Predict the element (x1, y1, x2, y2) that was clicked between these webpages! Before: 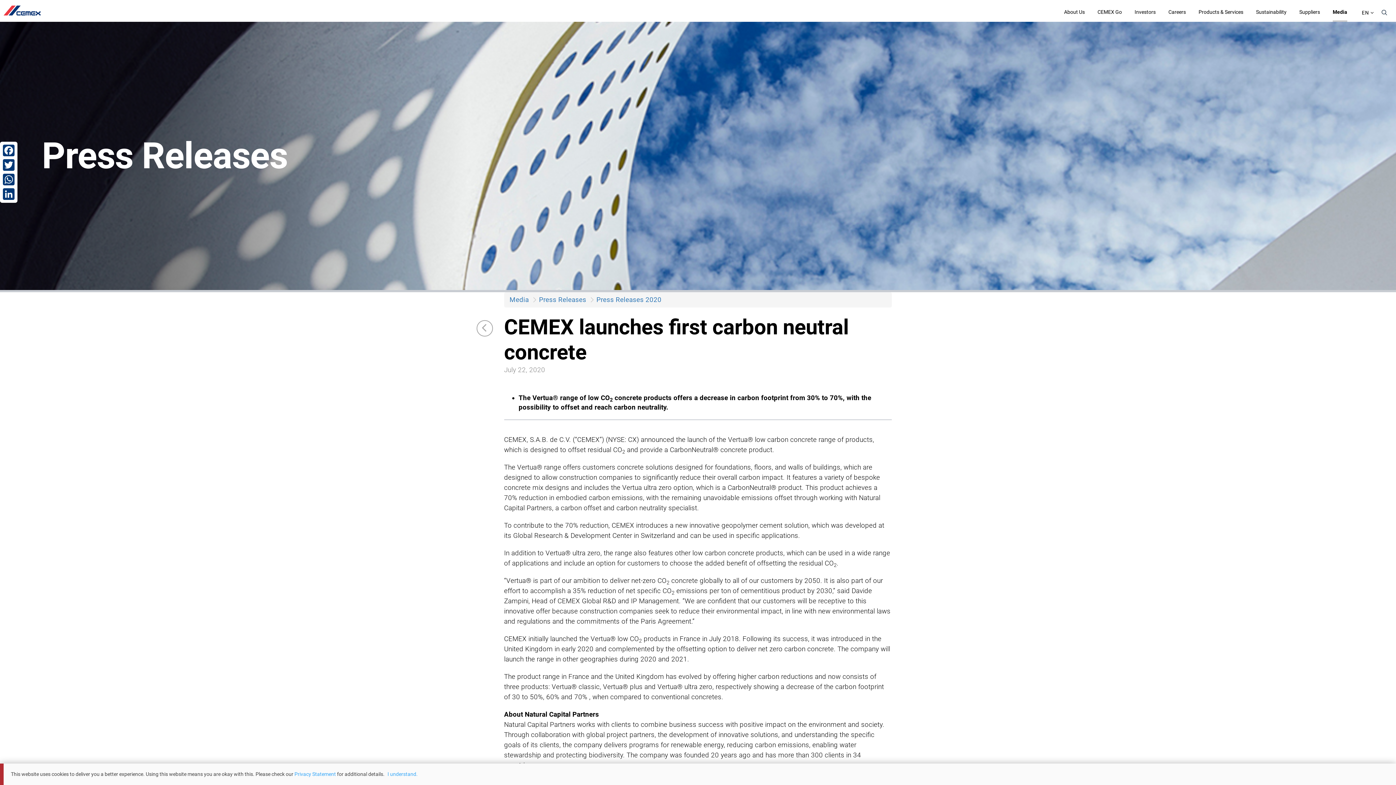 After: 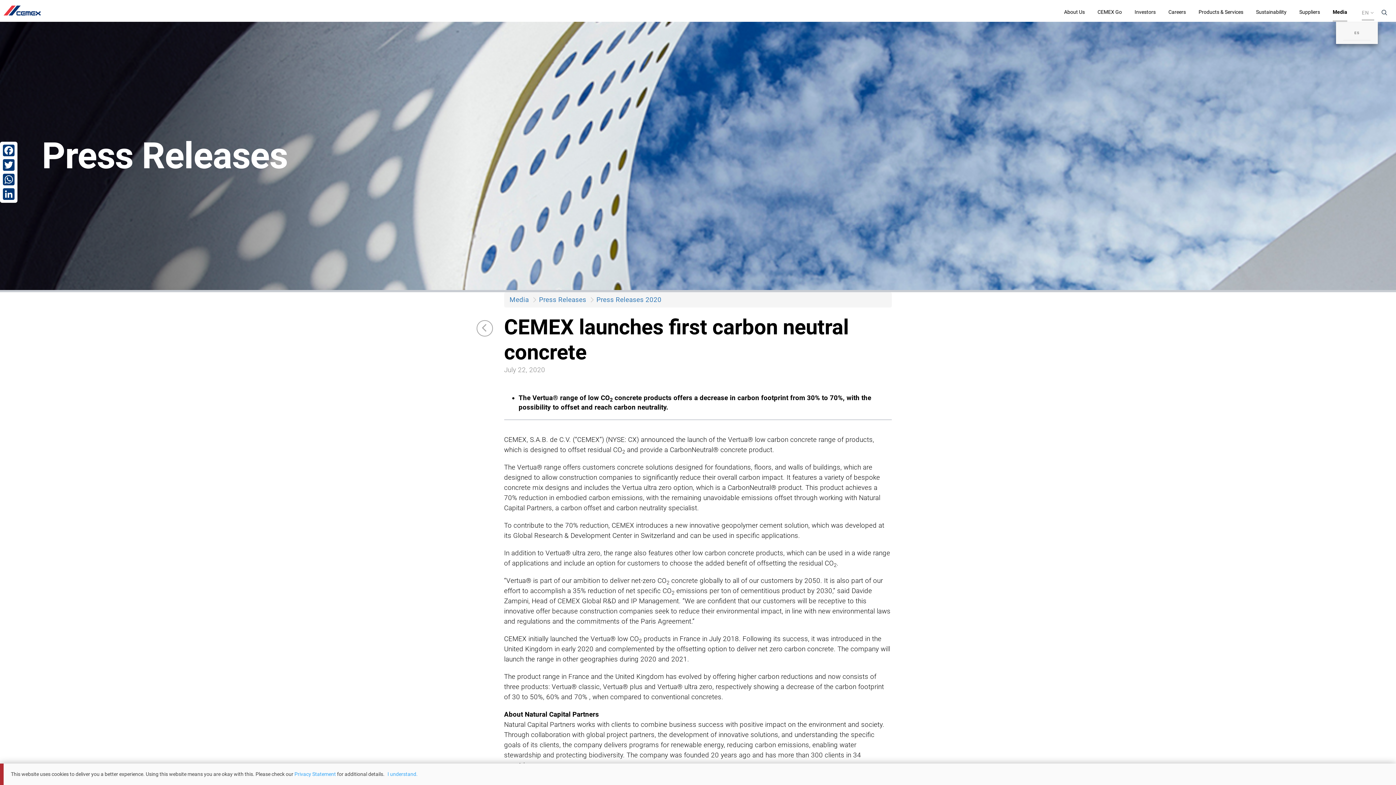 Action: label: EN  bbox: (1362, 0, 1374, 13)